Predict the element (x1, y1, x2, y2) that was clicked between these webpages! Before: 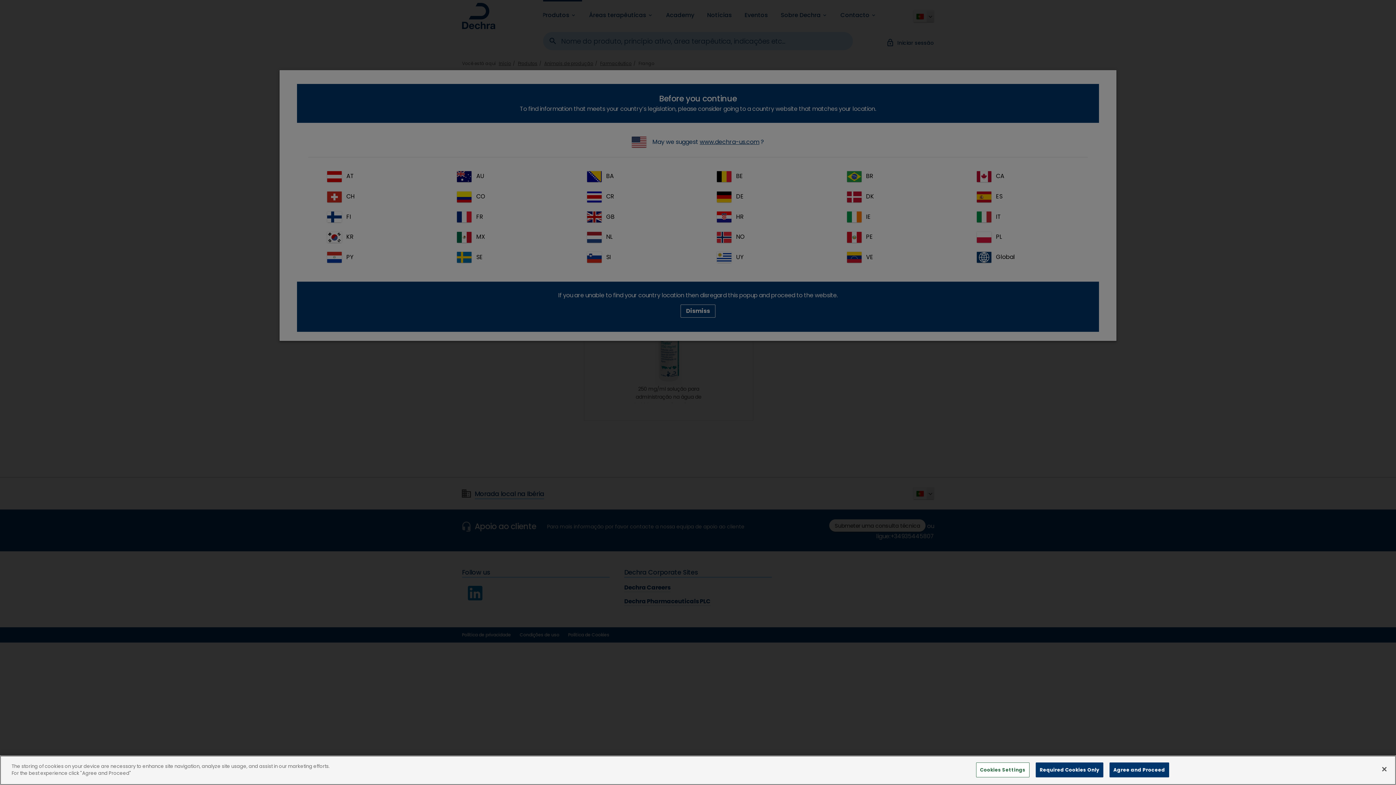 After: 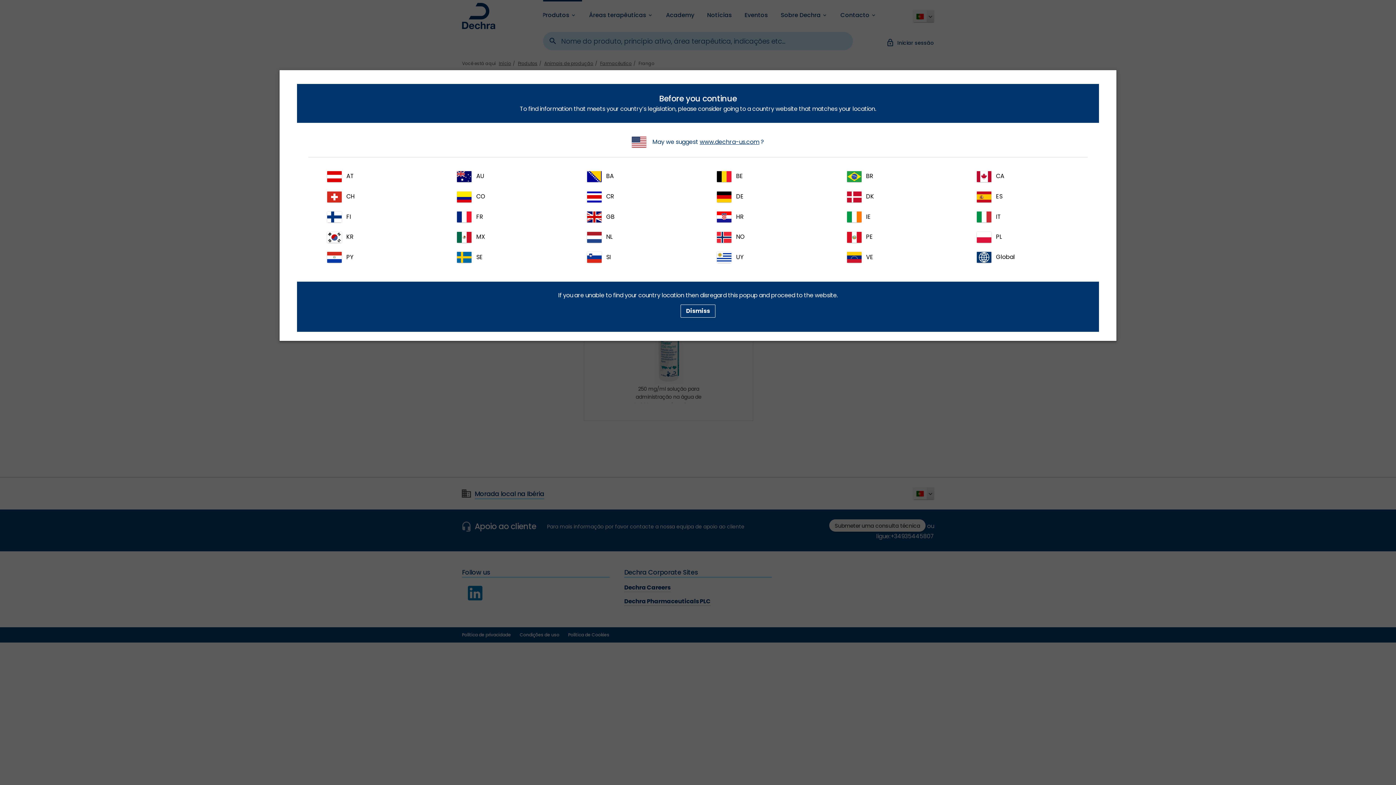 Action: bbox: (1376, 761, 1392, 777) label: Close